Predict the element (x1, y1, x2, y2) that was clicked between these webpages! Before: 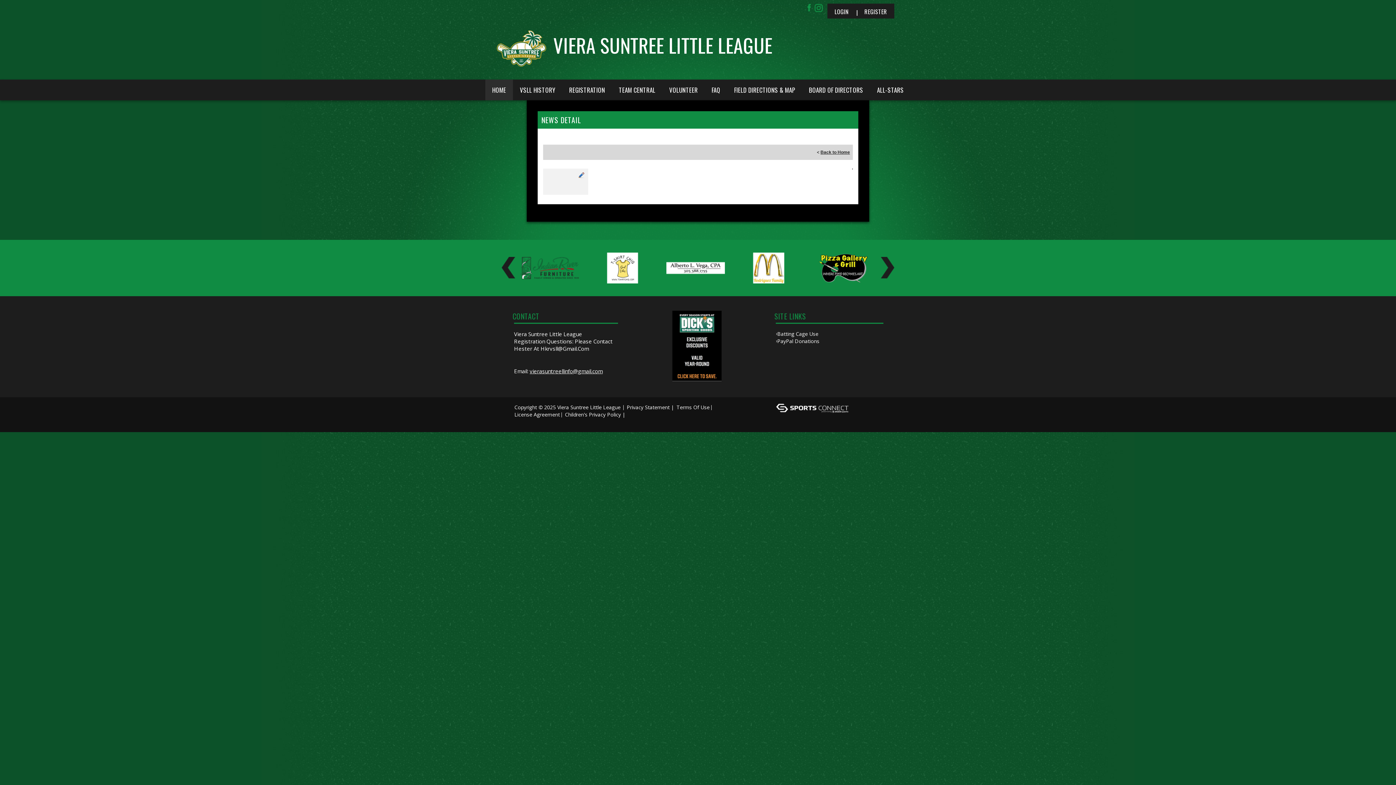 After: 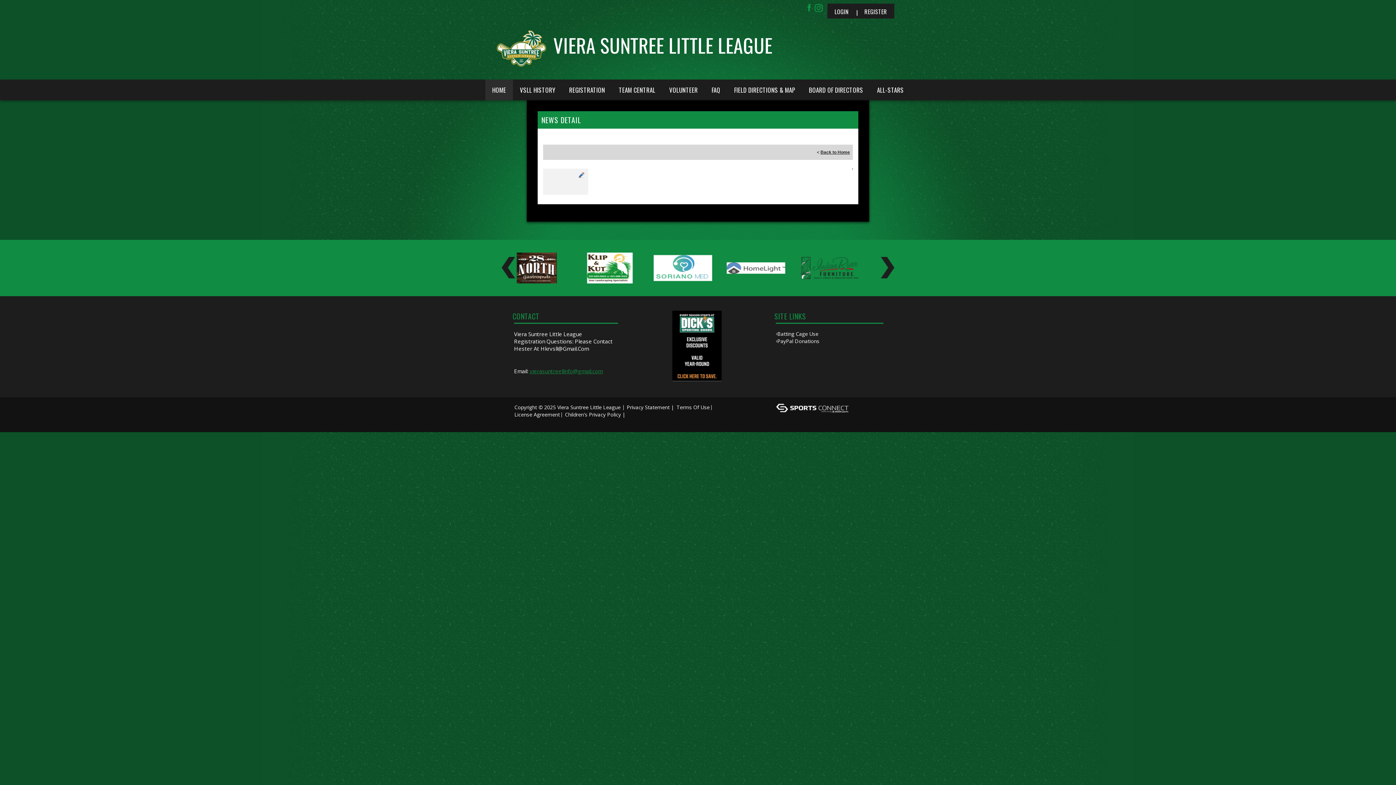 Action: bbox: (529, 367, 602, 374) label: vierasuntreellinfo@gmail.com